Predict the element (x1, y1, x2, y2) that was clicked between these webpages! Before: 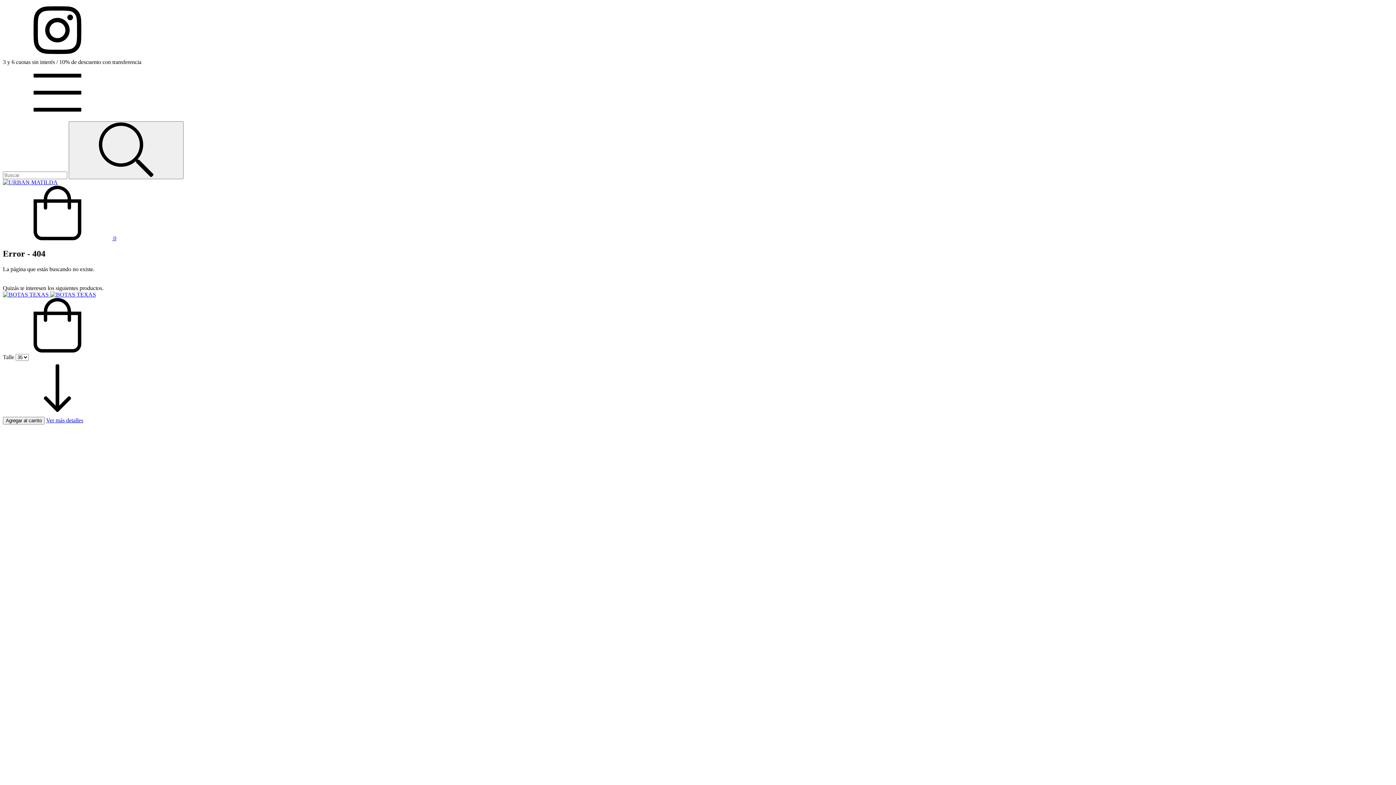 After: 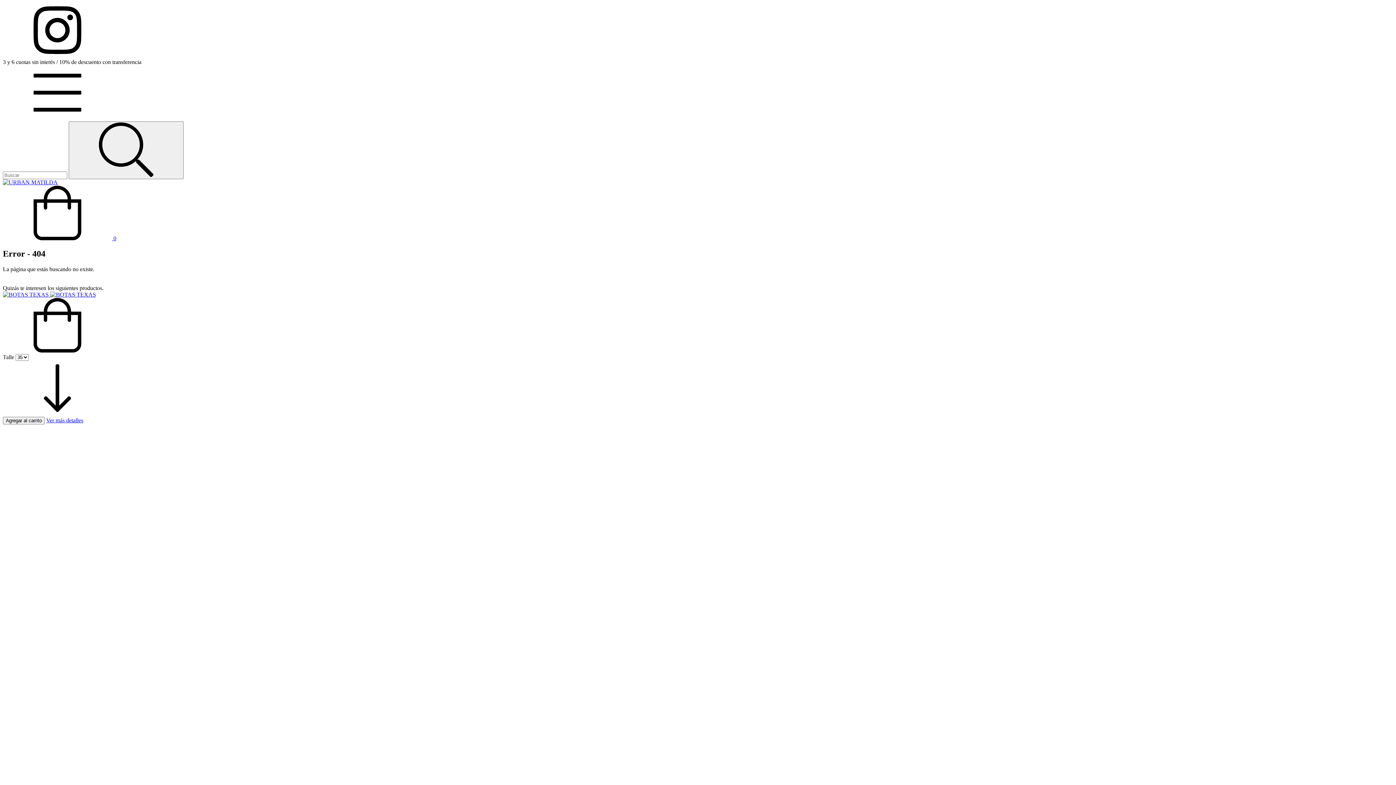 Action: label: Compra rápida de BOTAS TEXAS bbox: (2, 347, 112, 353)